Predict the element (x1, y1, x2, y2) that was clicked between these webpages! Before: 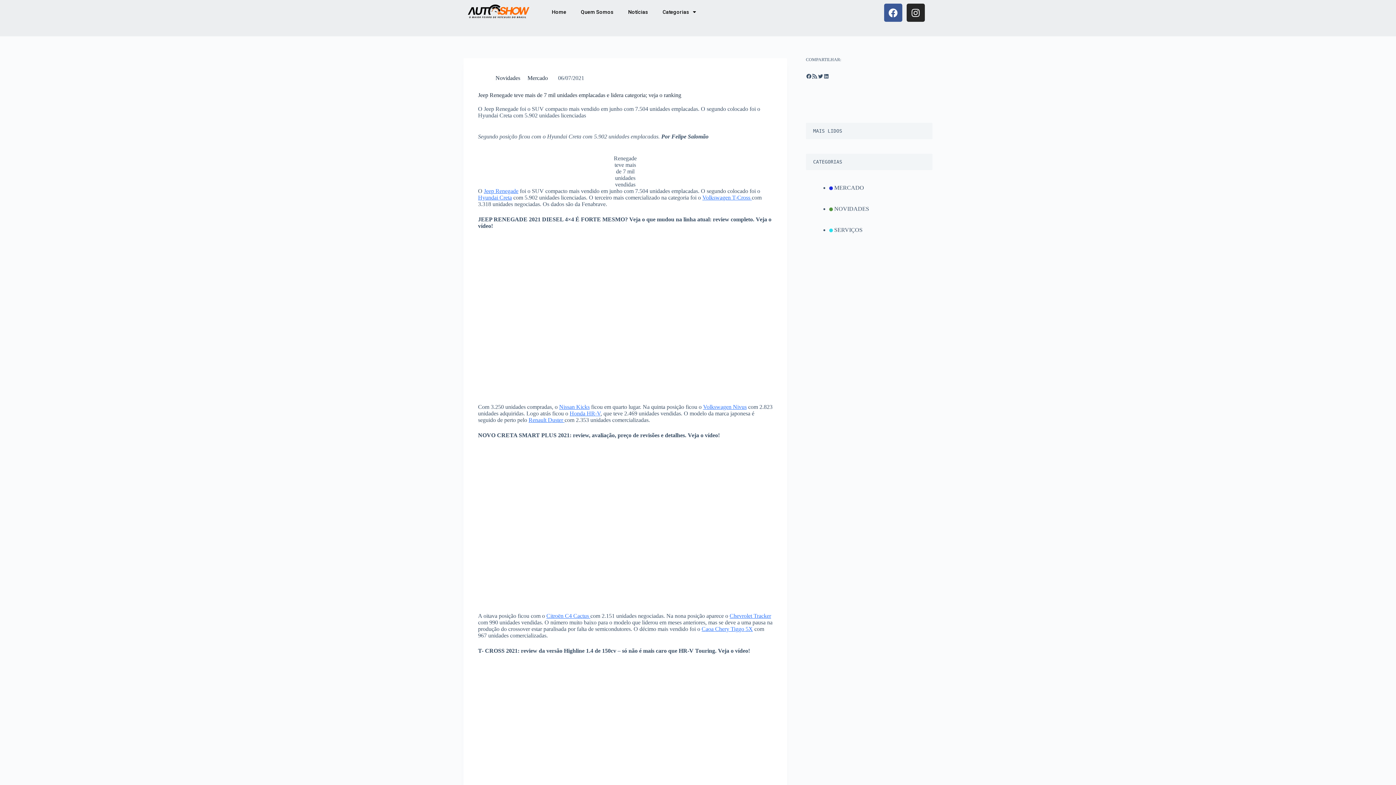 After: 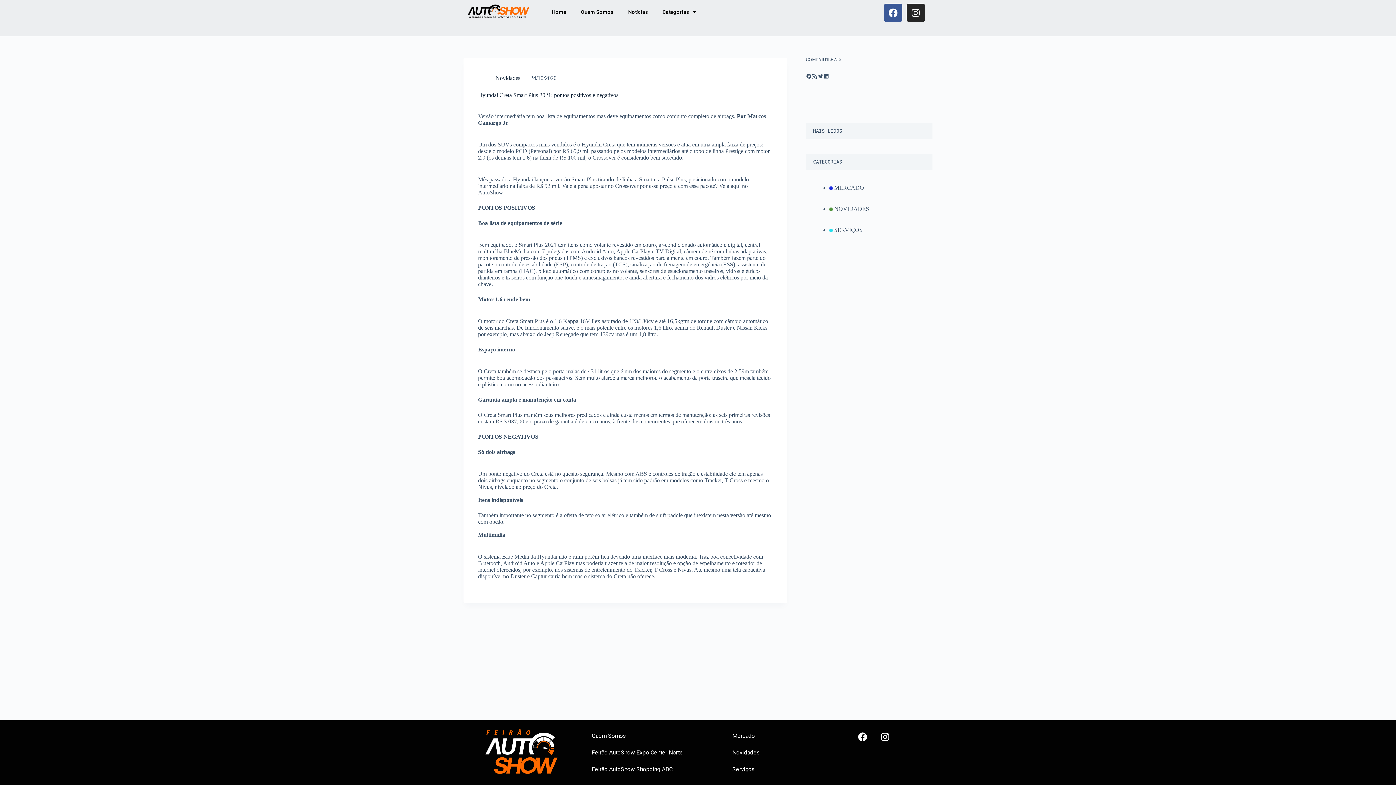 Action: bbox: (478, 194, 512, 200) label: Hyundai Creta